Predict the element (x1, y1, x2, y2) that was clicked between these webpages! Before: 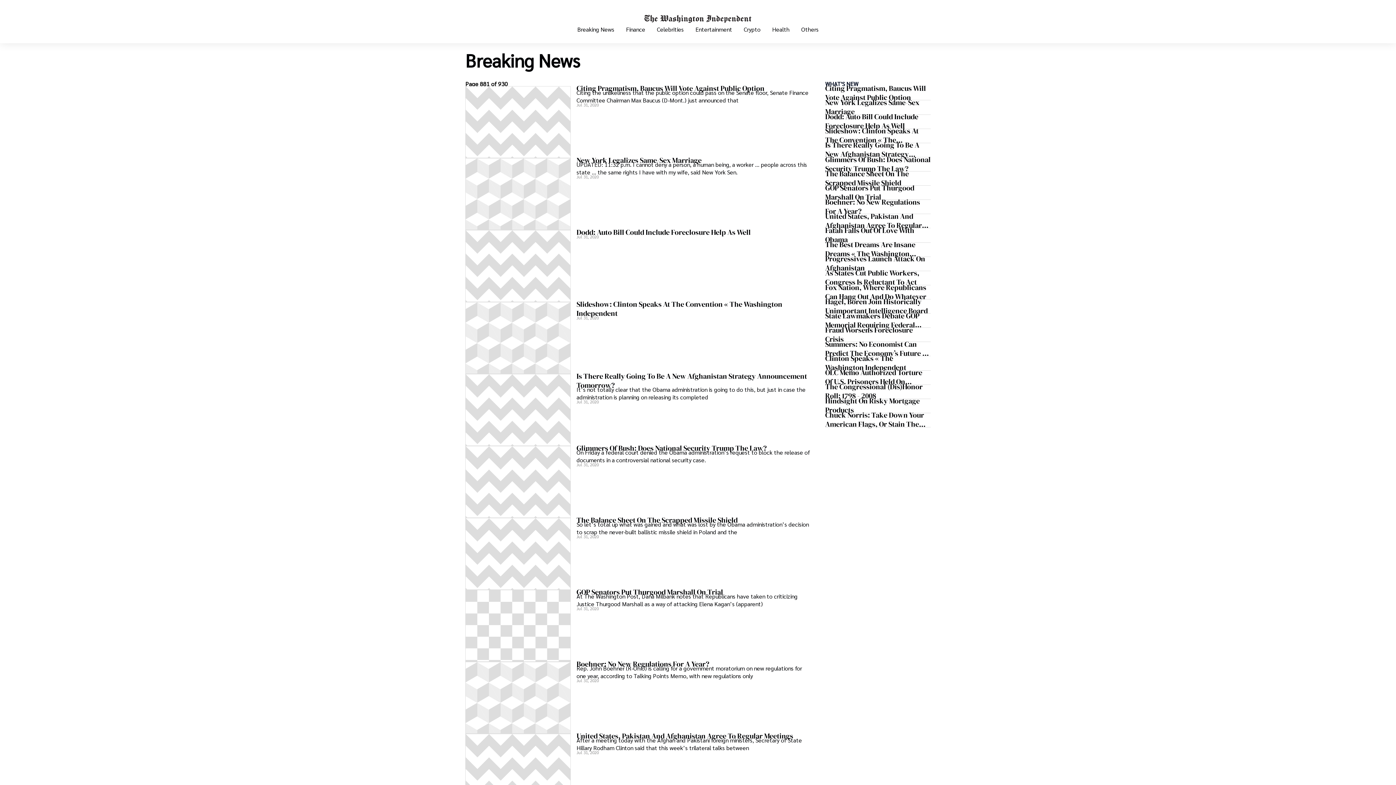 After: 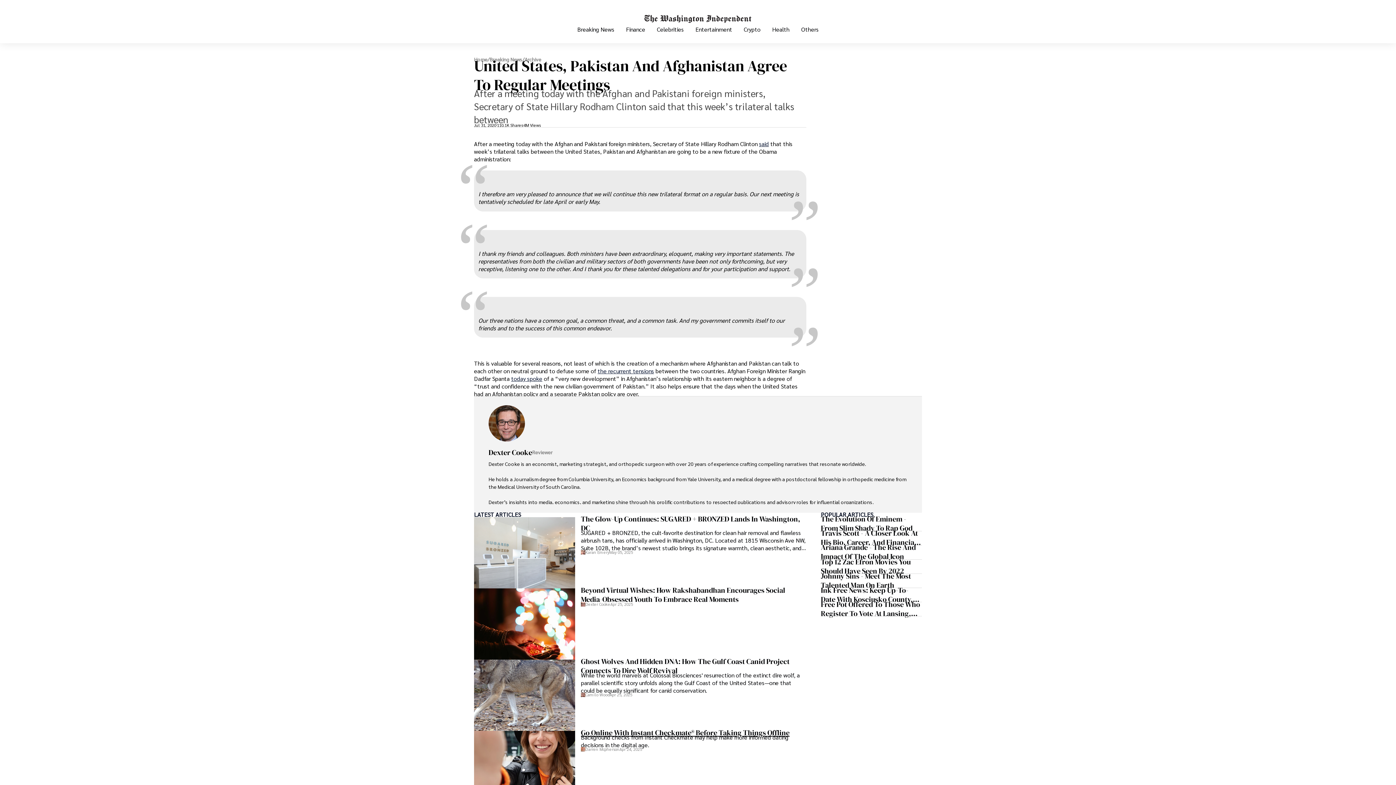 Action: label: United States, Pakistan And Afghanistan Agree To Regular Meetings
After a meeting today with the Afghan and Pakistani foreign ministers, Secretary of State Hillary Rodham Clinton said that this week’s trilateral talks between
Jul 31, 2020 bbox: (465, 734, 810, 806)